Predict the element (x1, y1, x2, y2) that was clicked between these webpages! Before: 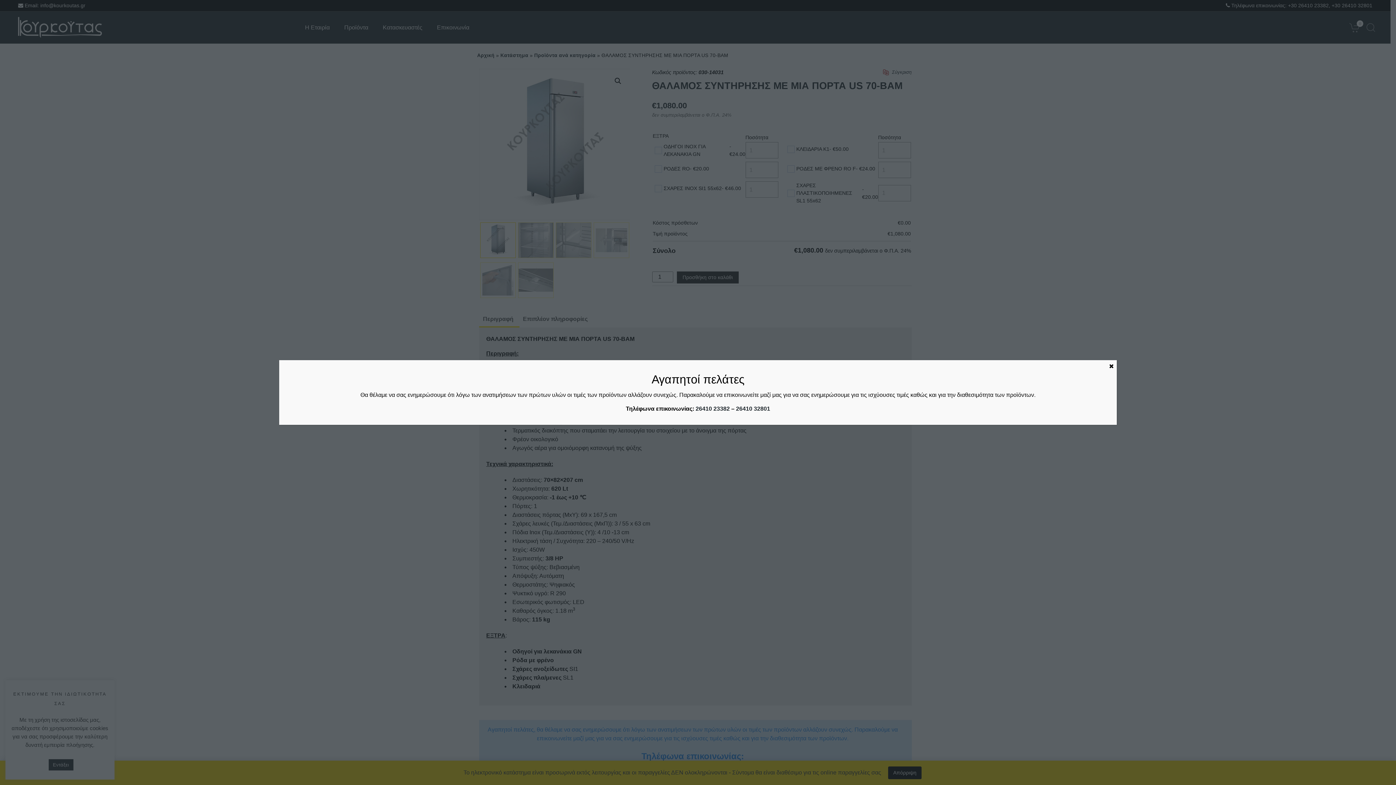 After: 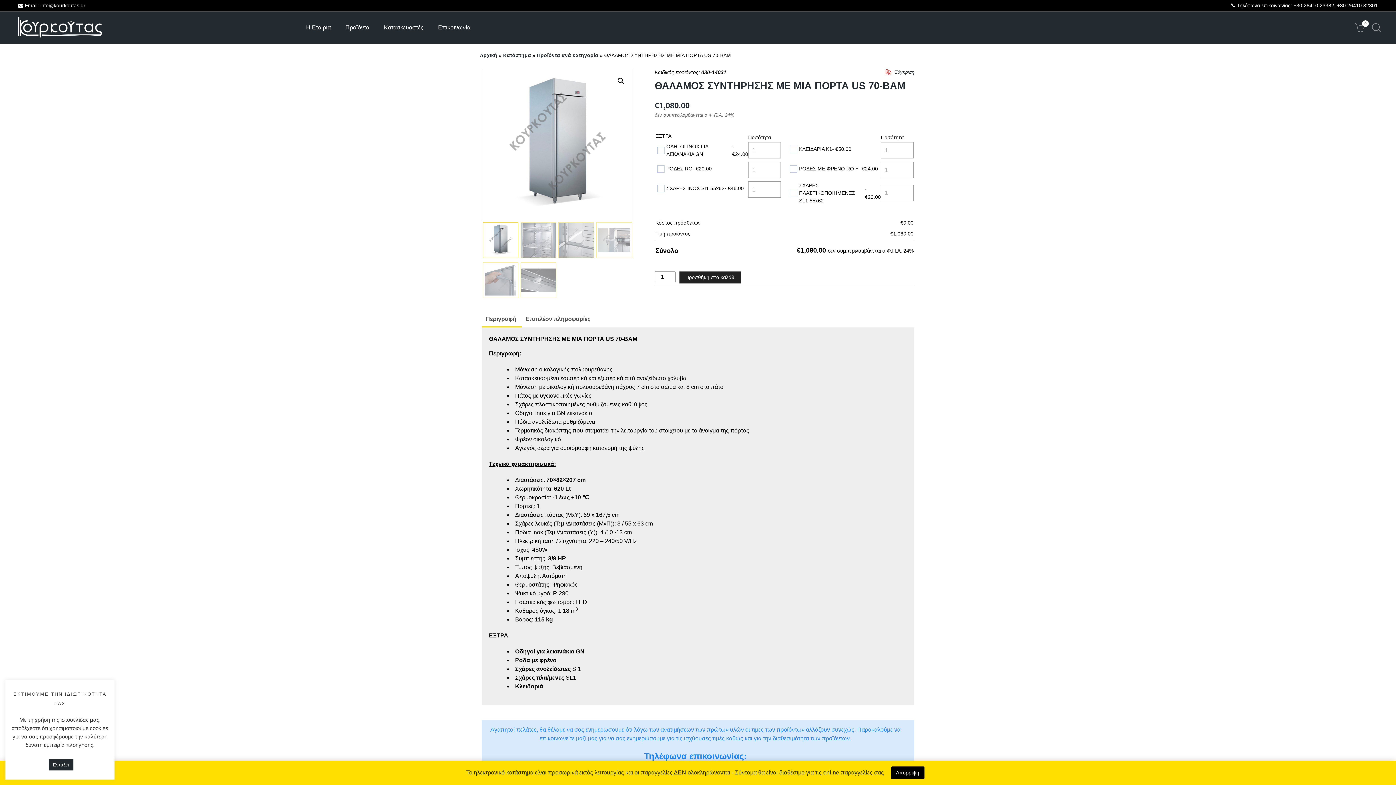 Action: bbox: (1106, 360, 1117, 372) label: Close